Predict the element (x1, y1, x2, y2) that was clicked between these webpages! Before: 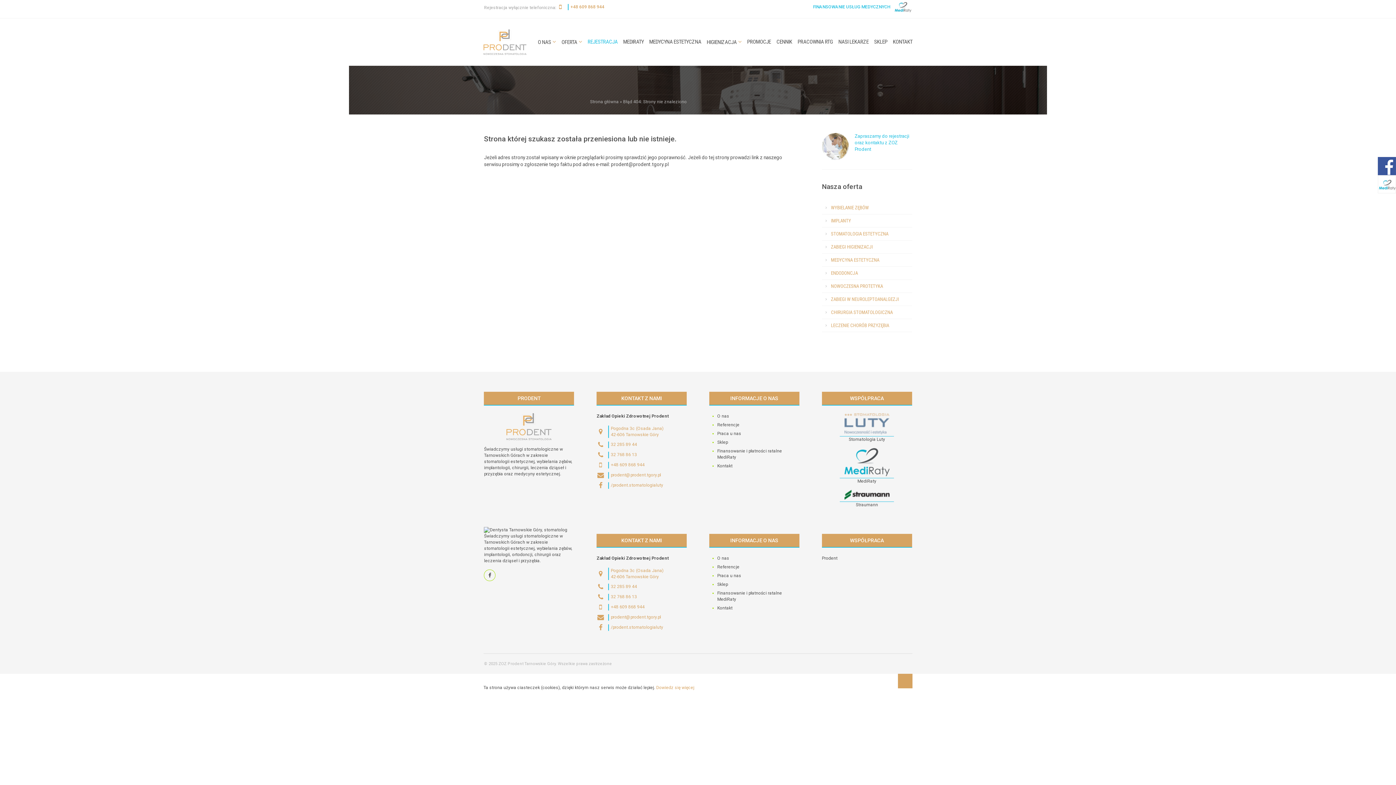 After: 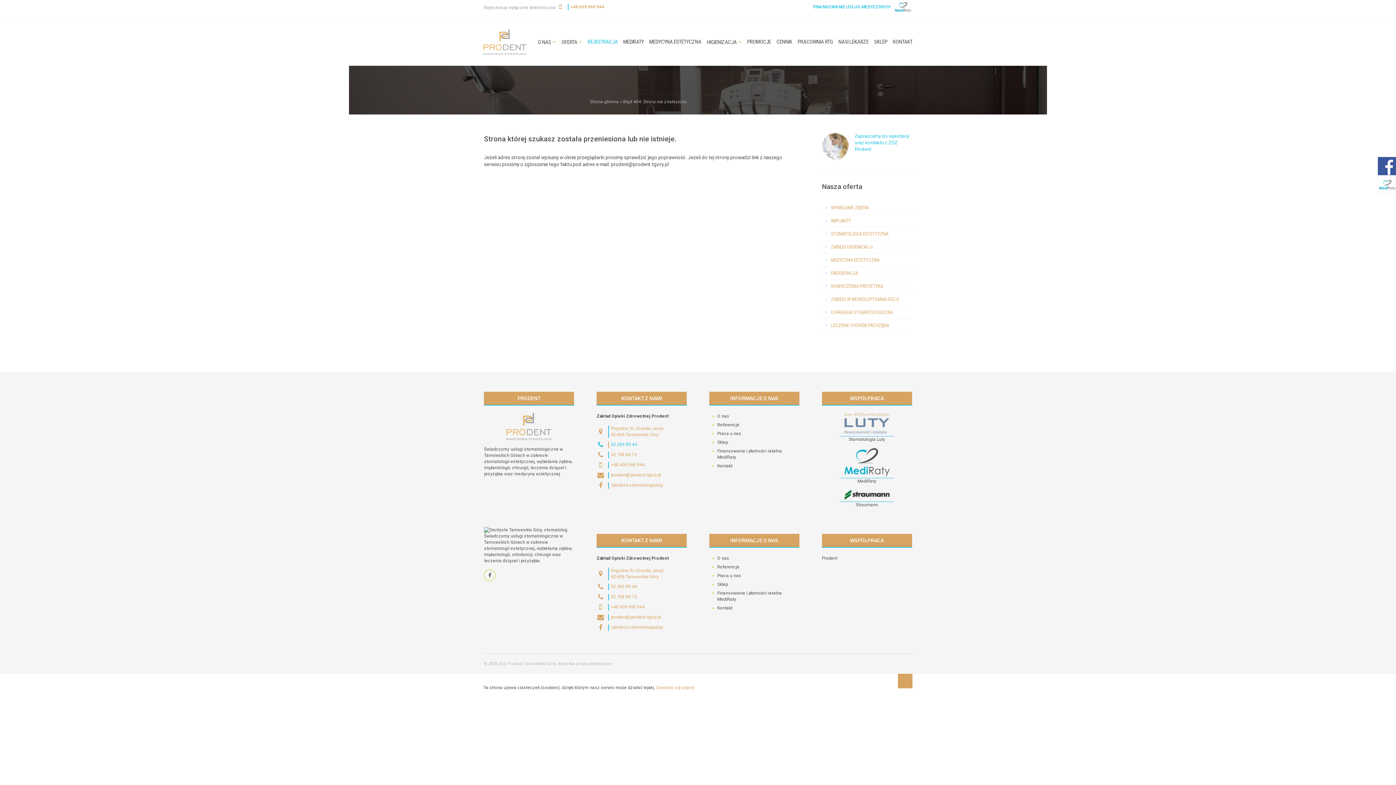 Action: label: 32 285 89 44 bbox: (596, 441, 637, 448)